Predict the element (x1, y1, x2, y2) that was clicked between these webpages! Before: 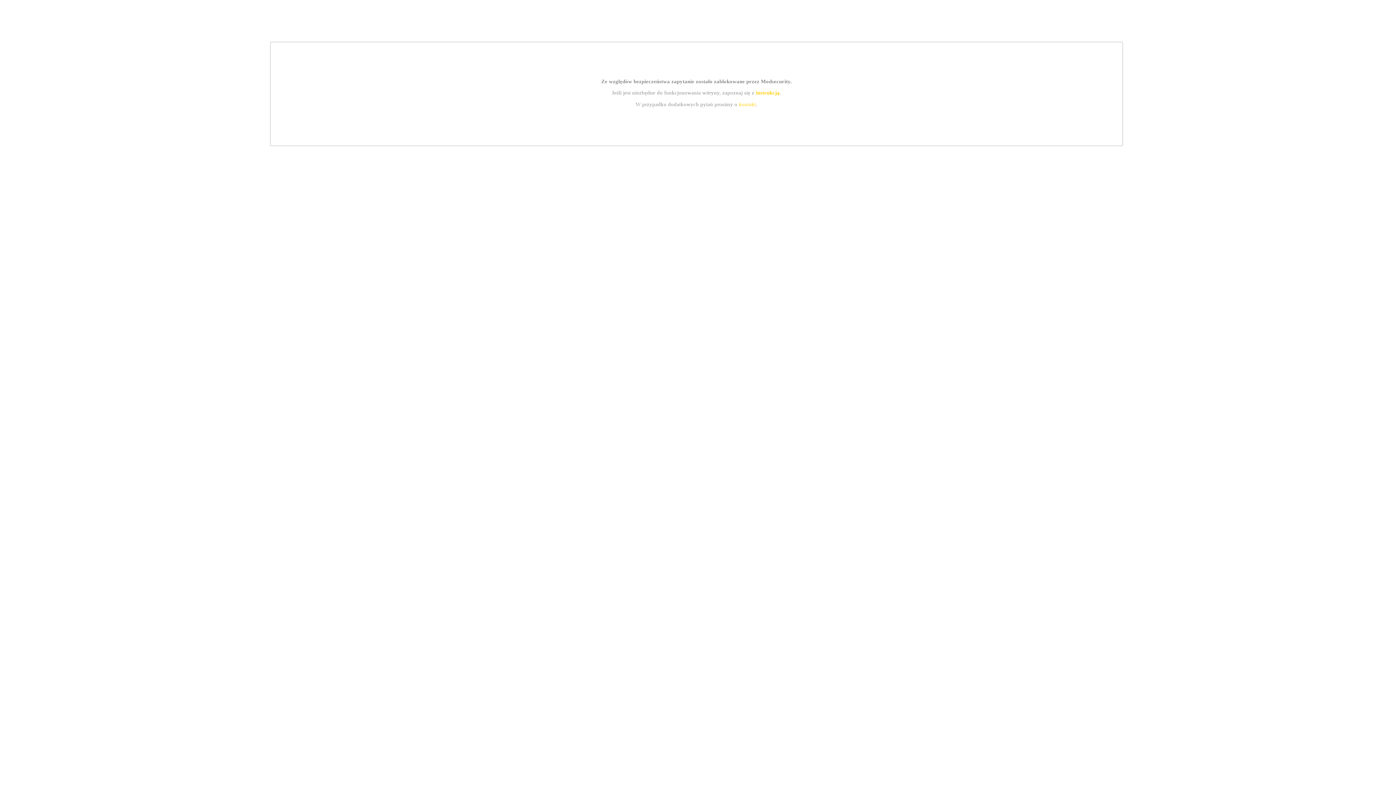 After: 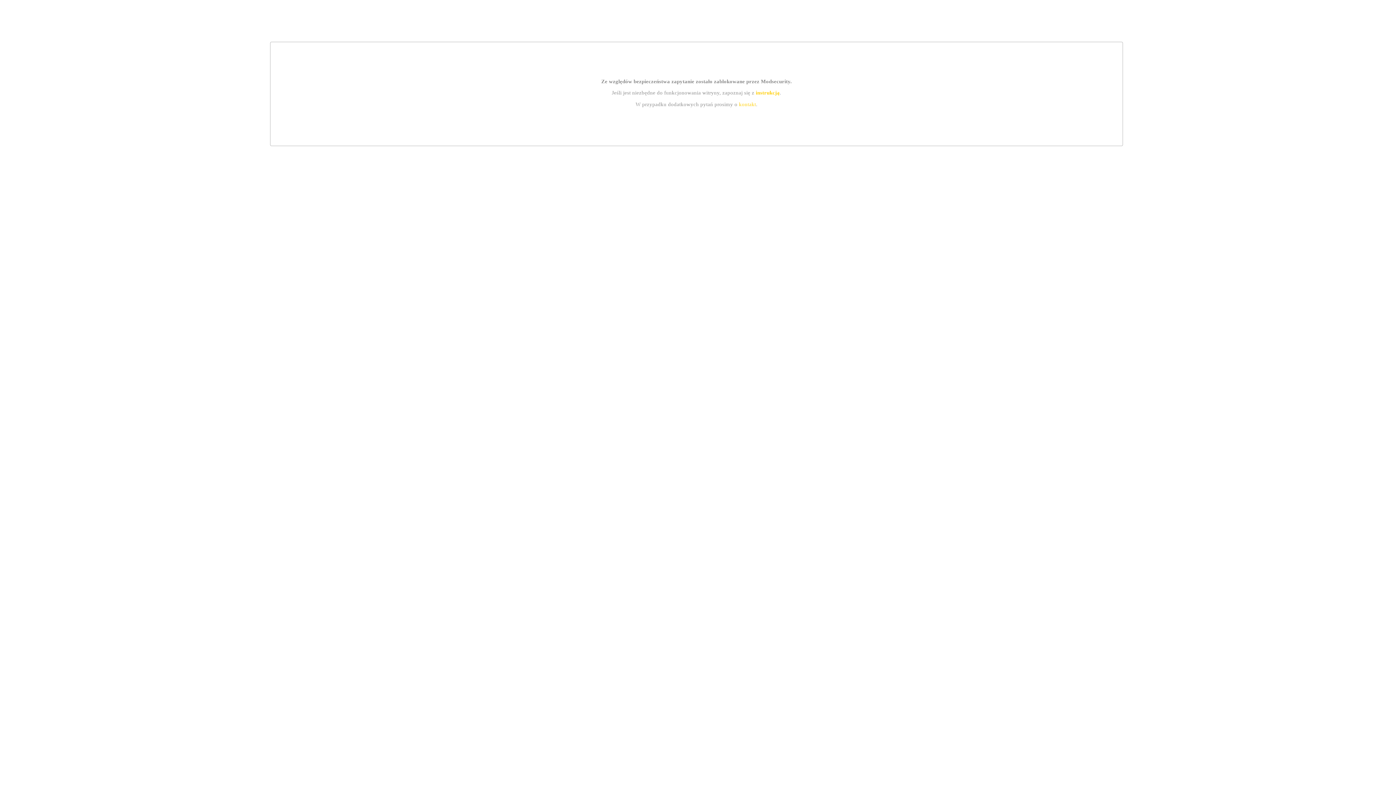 Action: label: instrukcją bbox: (755, 89, 779, 95)